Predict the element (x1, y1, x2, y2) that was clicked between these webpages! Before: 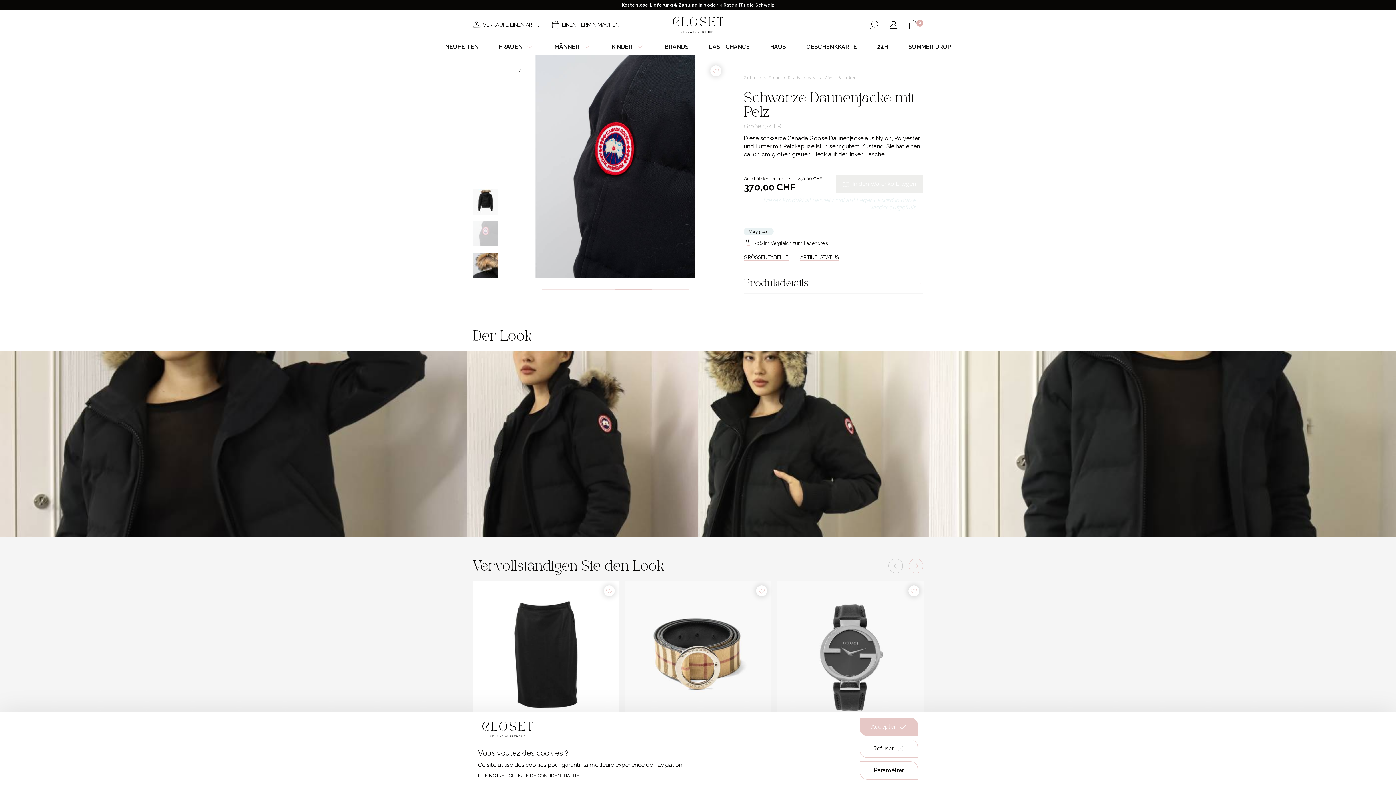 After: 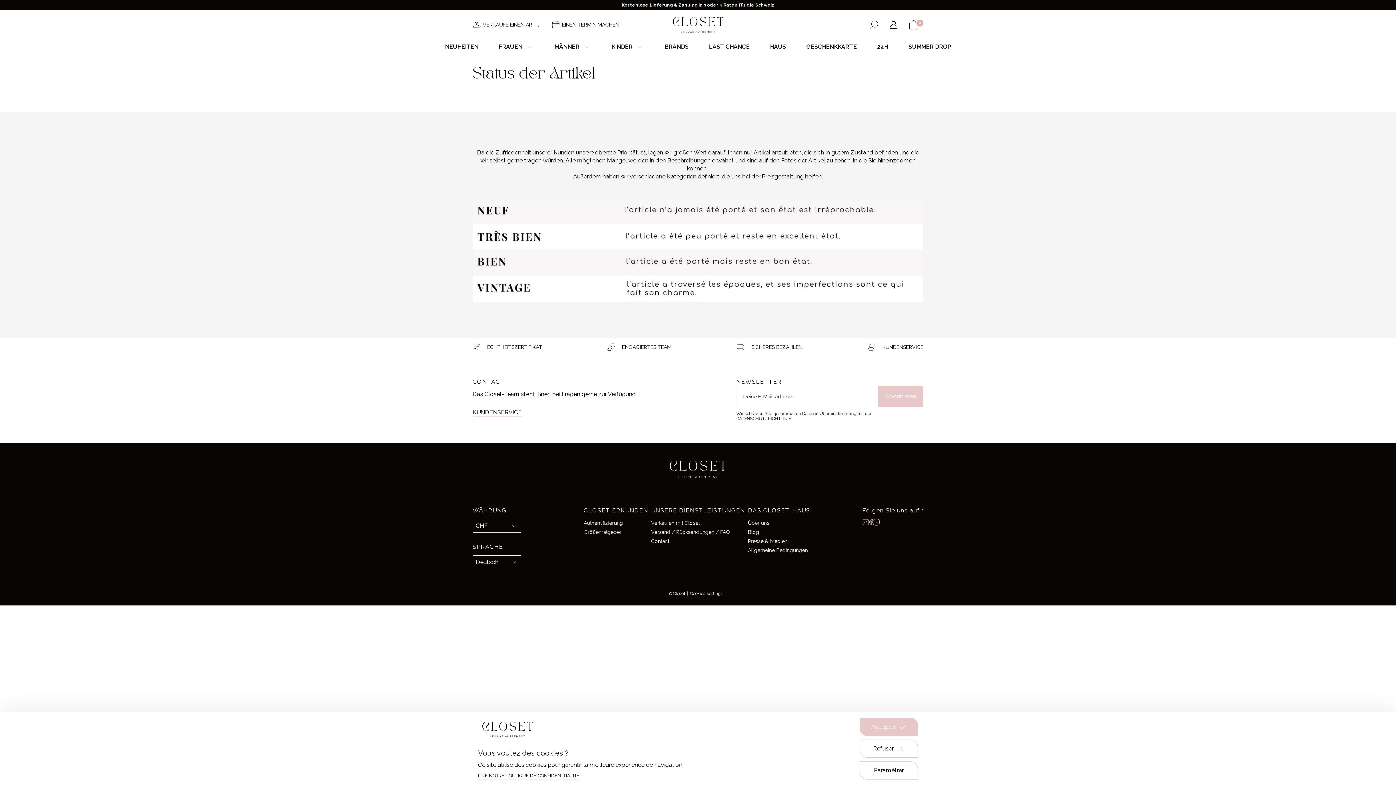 Action: label: ARTIKELSTATUS bbox: (800, 254, 838, 260)